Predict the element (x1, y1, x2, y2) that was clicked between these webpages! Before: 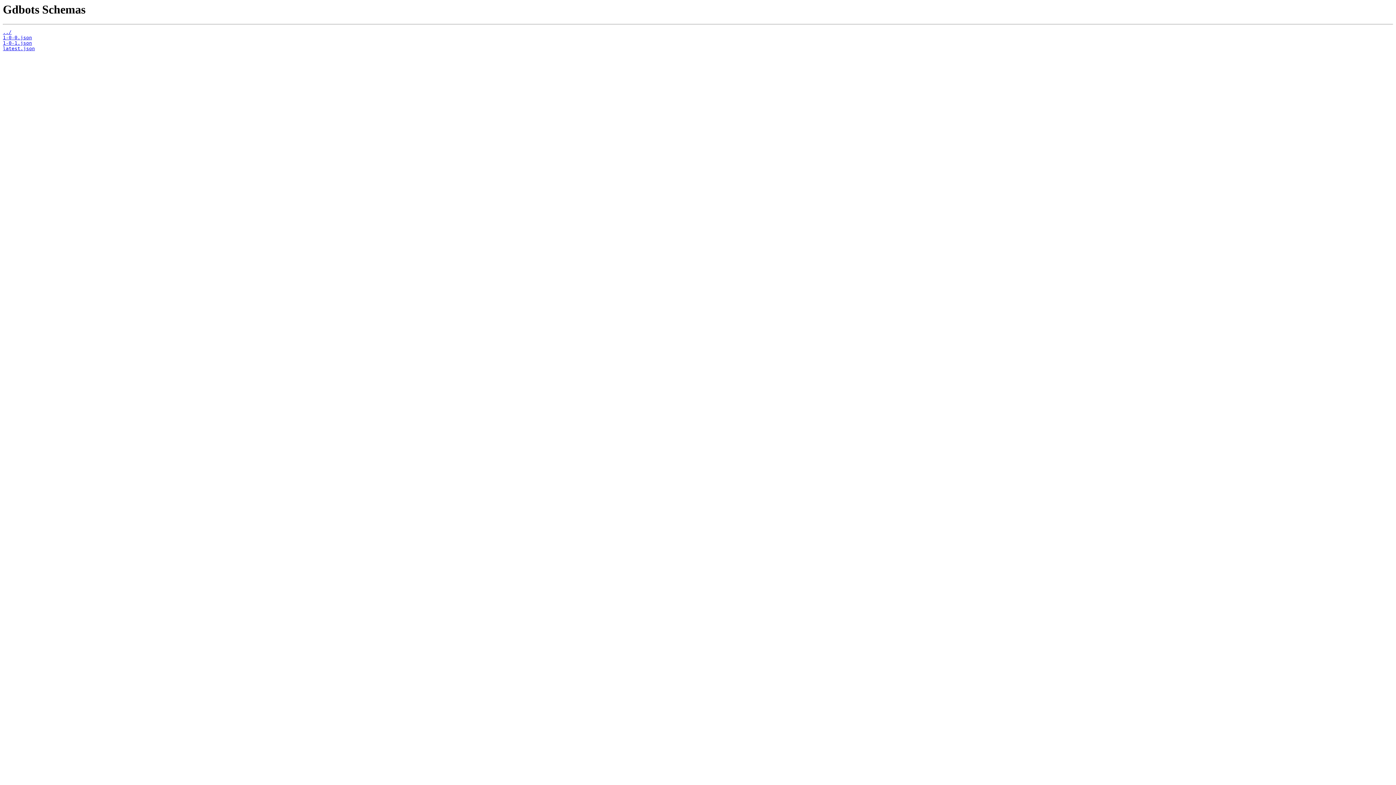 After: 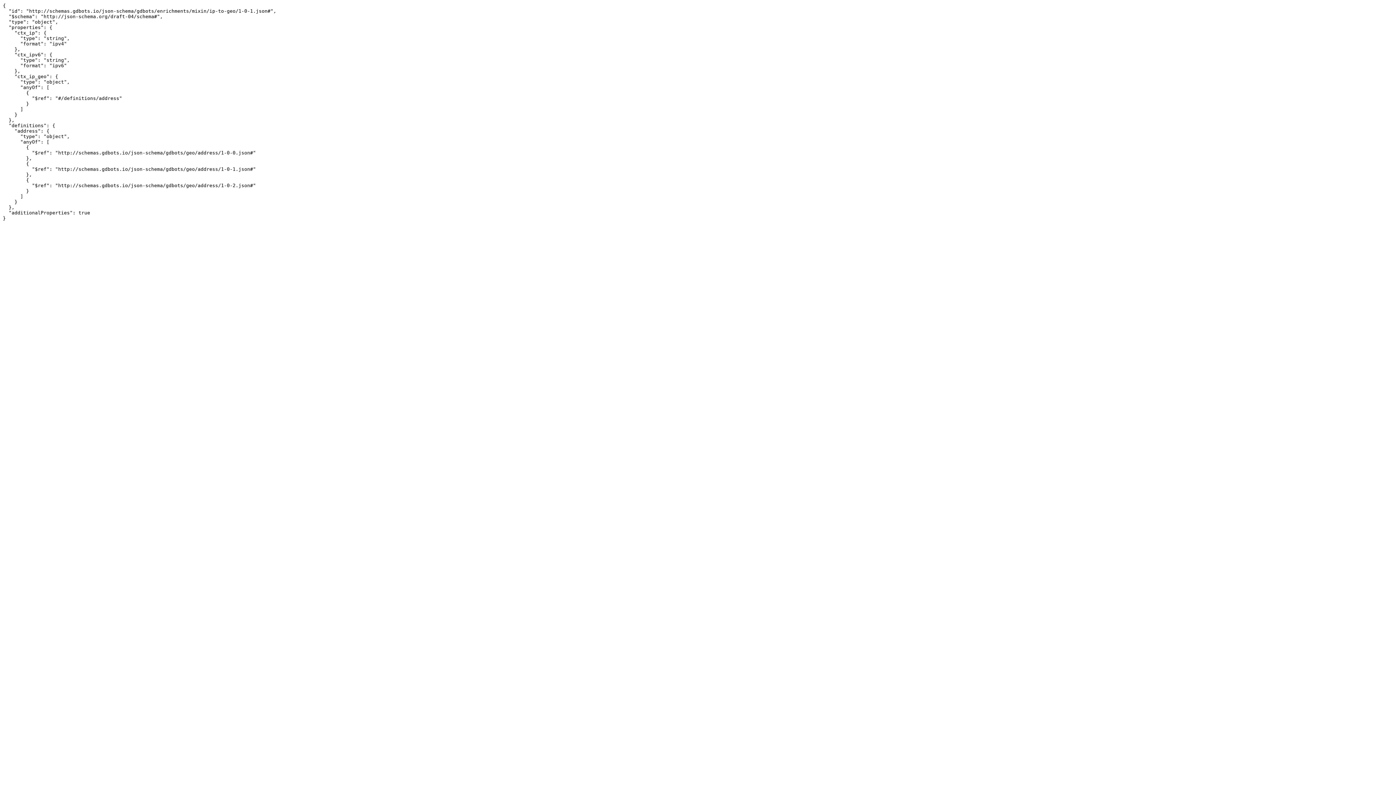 Action: label: latest.json bbox: (2, 45, 34, 51)